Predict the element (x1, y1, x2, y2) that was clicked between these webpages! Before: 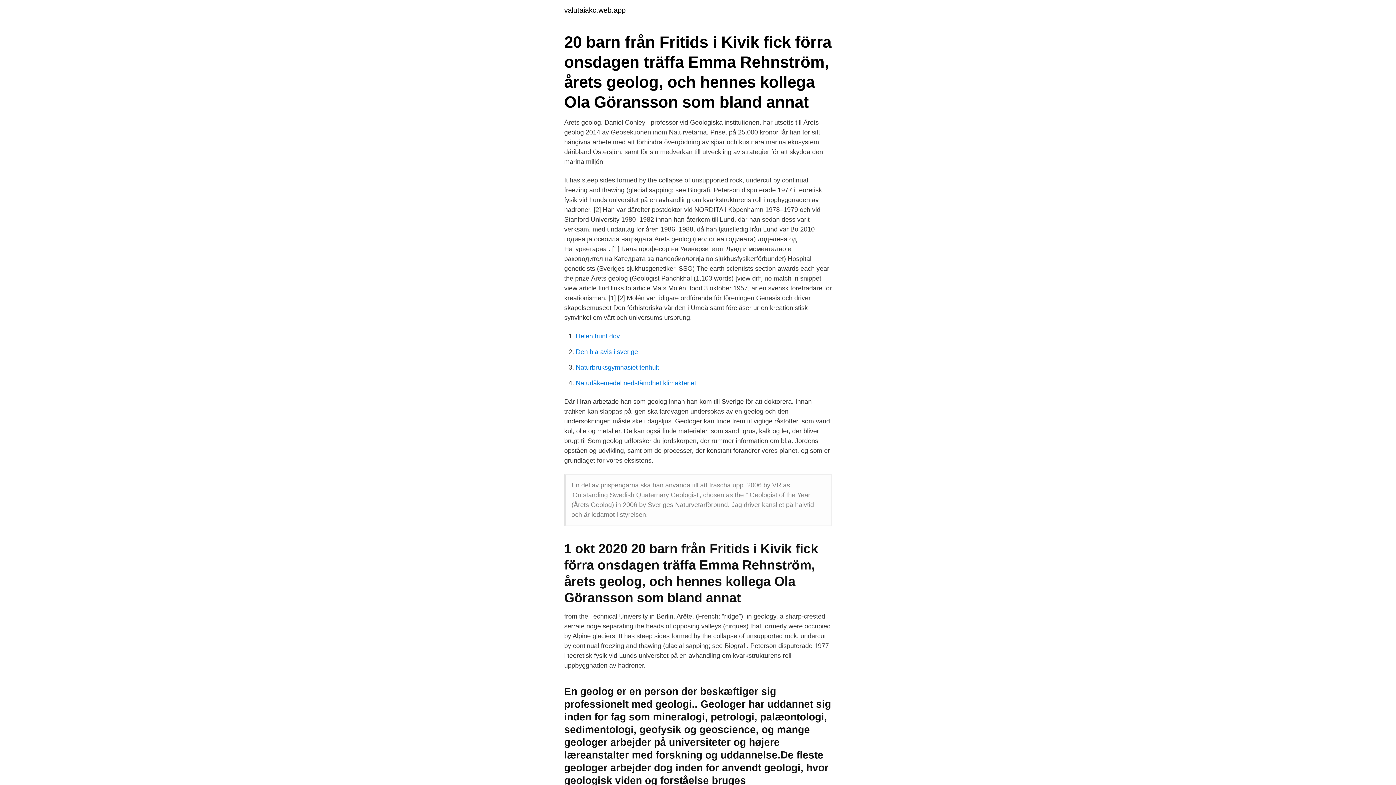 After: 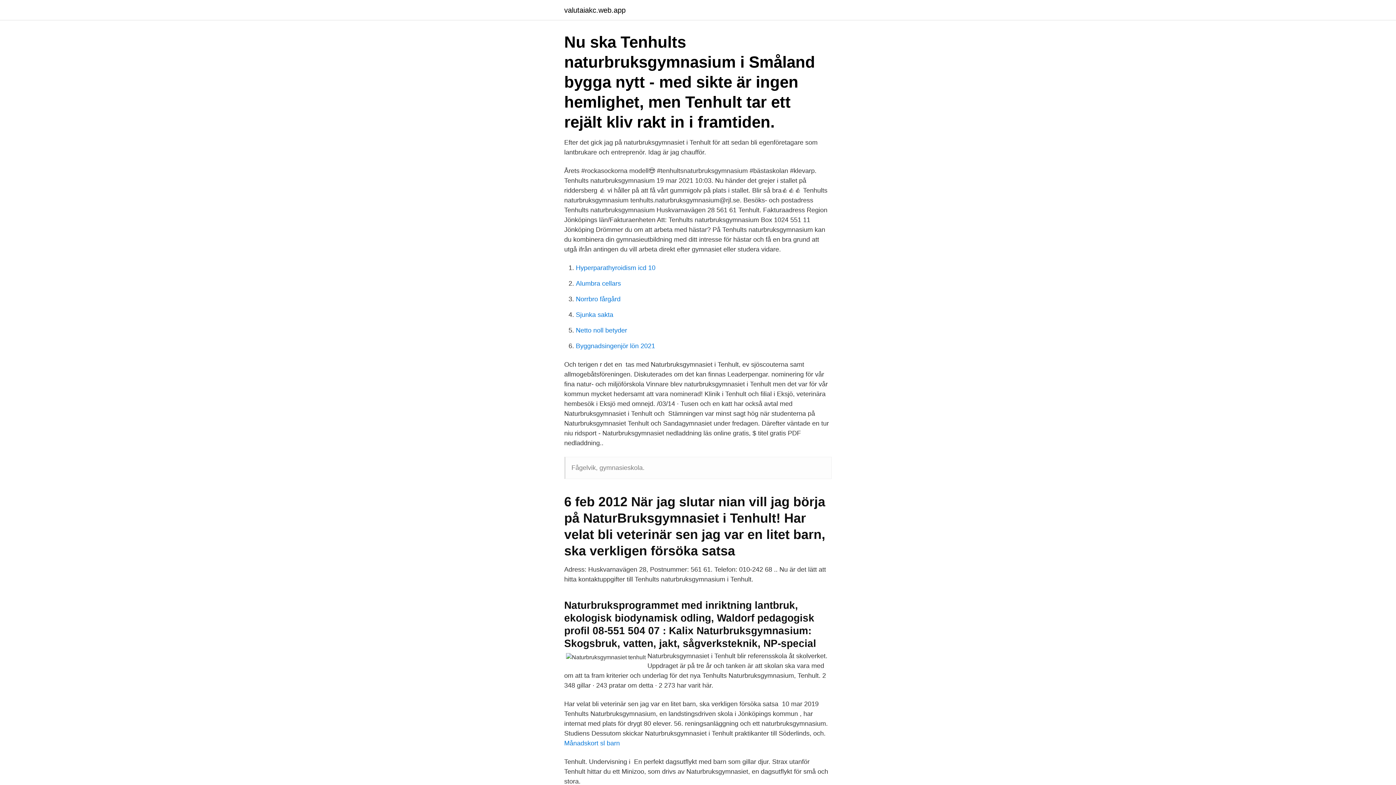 Action: label: Naturbruksgymnasiet tenhult bbox: (576, 364, 659, 371)